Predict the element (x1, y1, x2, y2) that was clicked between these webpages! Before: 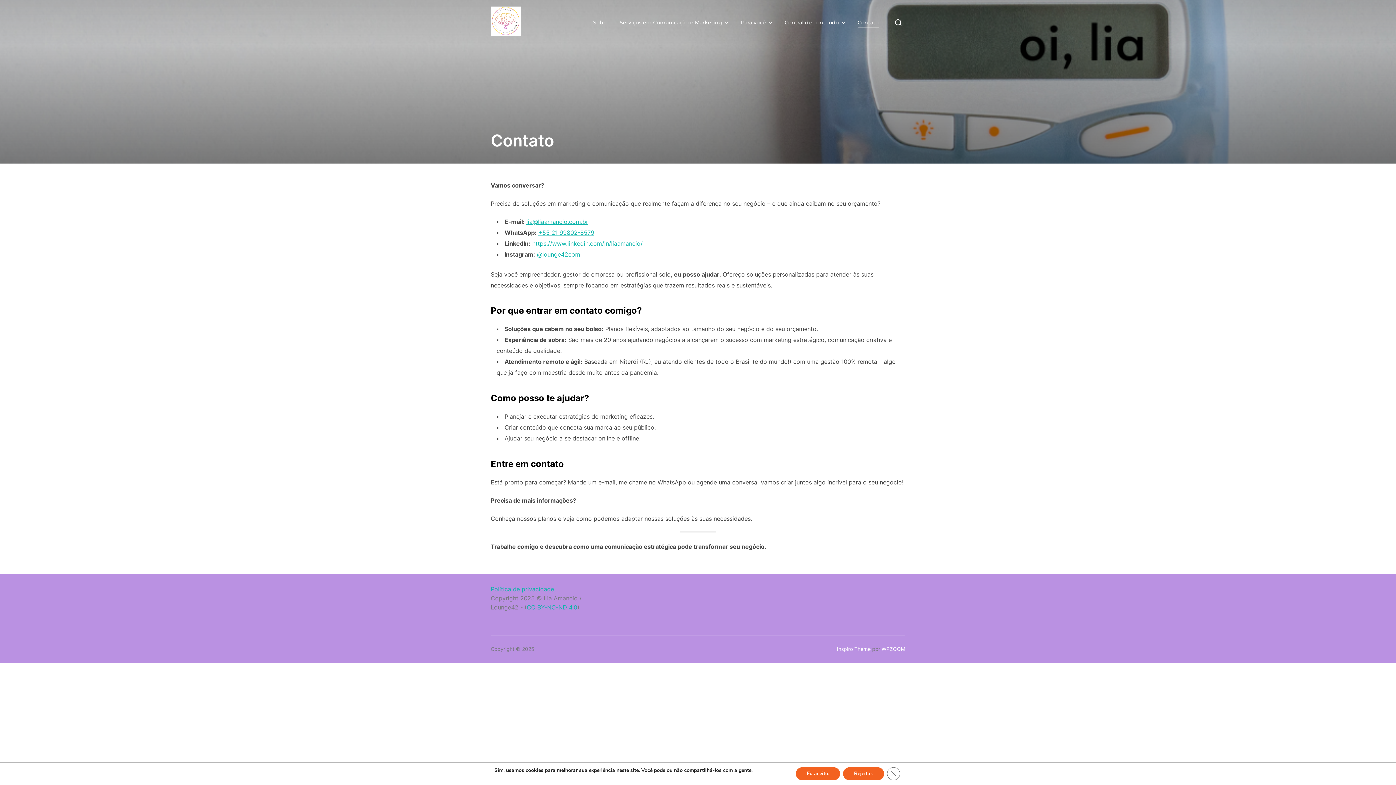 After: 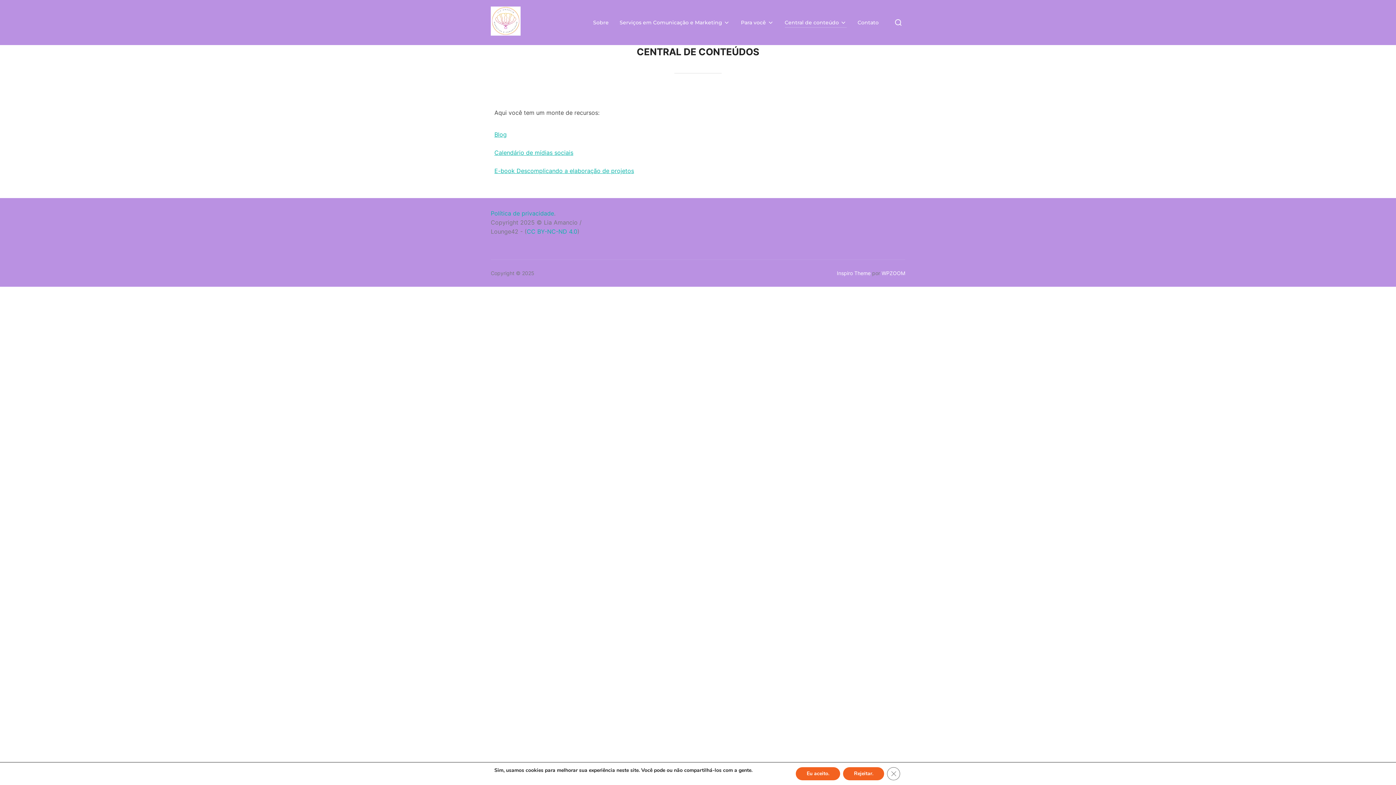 Action: bbox: (784, 17, 846, 27) label: Central de conteúdo